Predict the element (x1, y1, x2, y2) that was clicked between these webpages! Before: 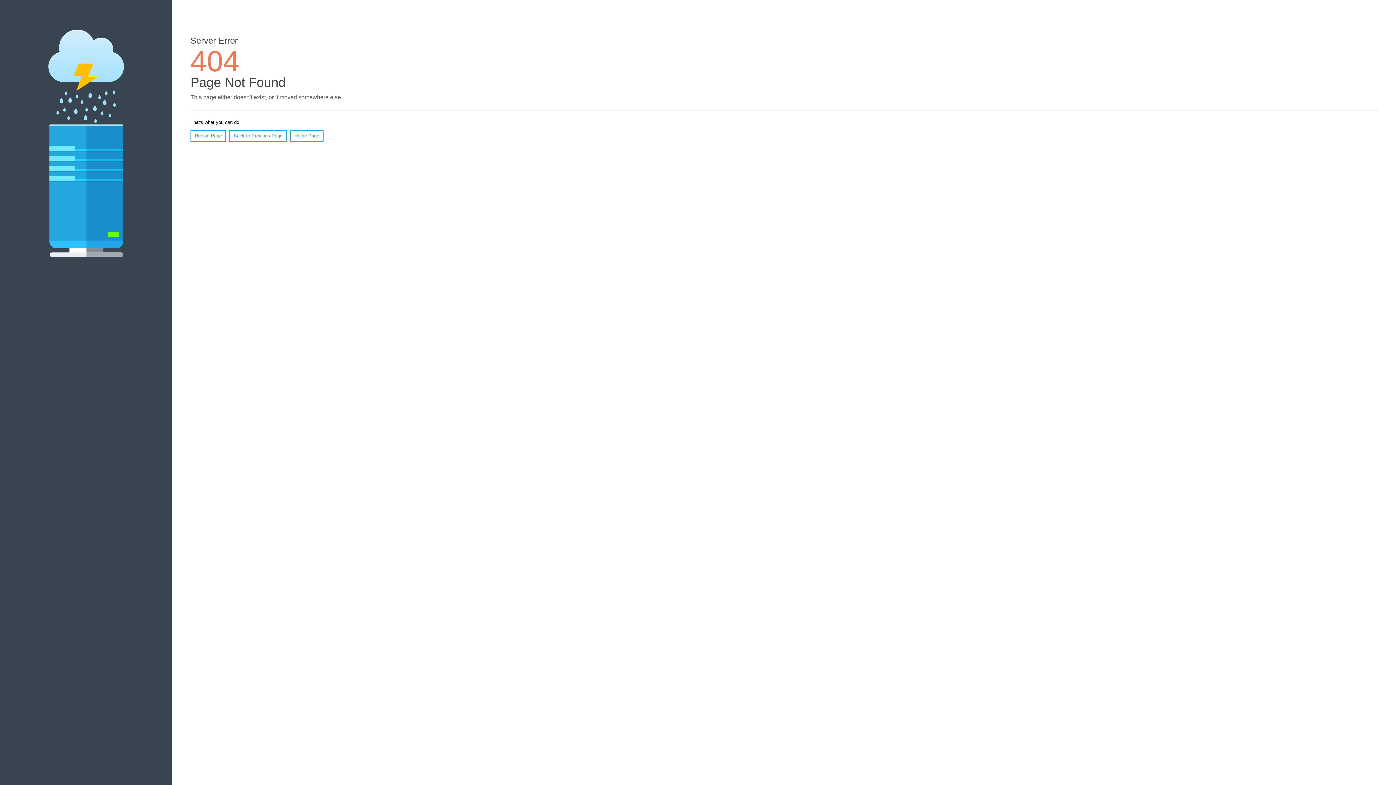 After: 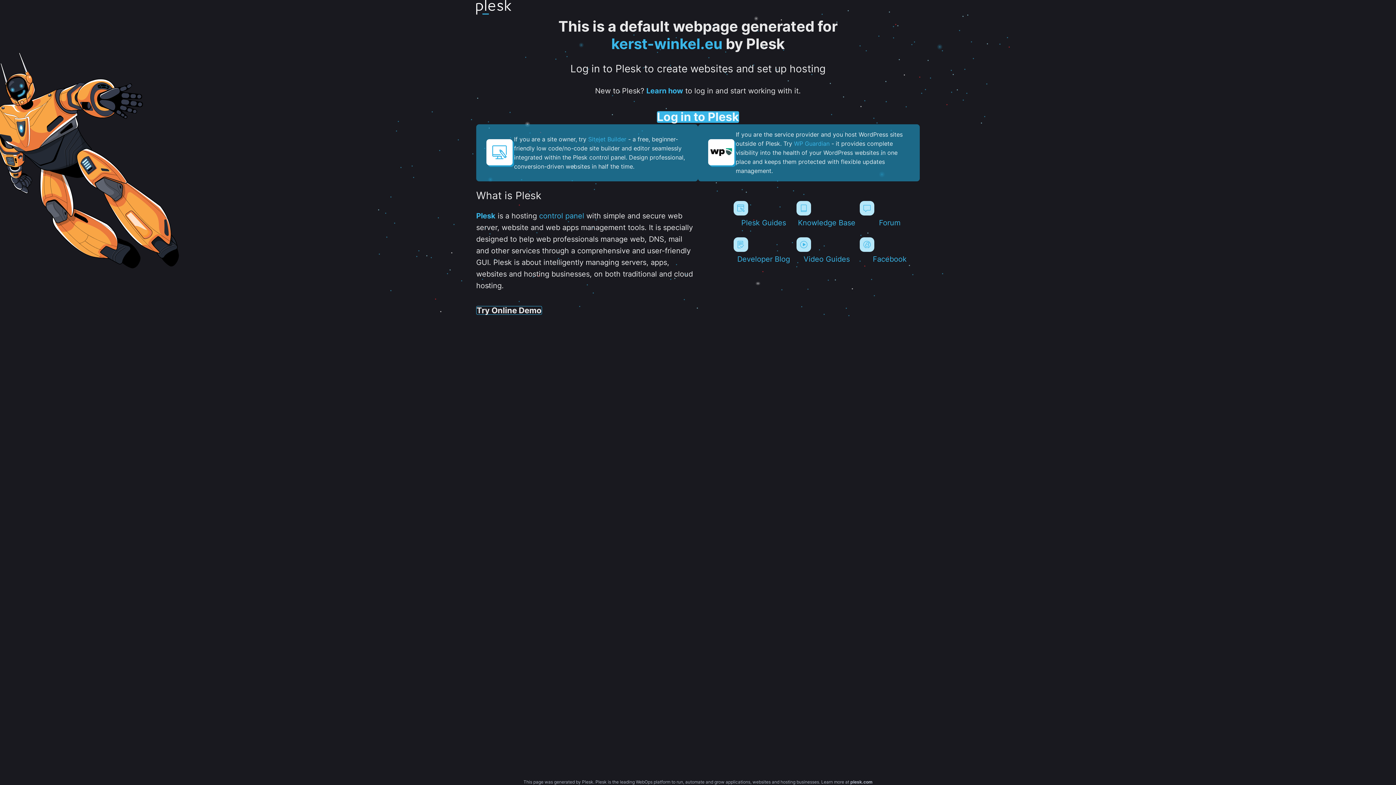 Action: bbox: (290, 130, 323, 141) label: Home Page